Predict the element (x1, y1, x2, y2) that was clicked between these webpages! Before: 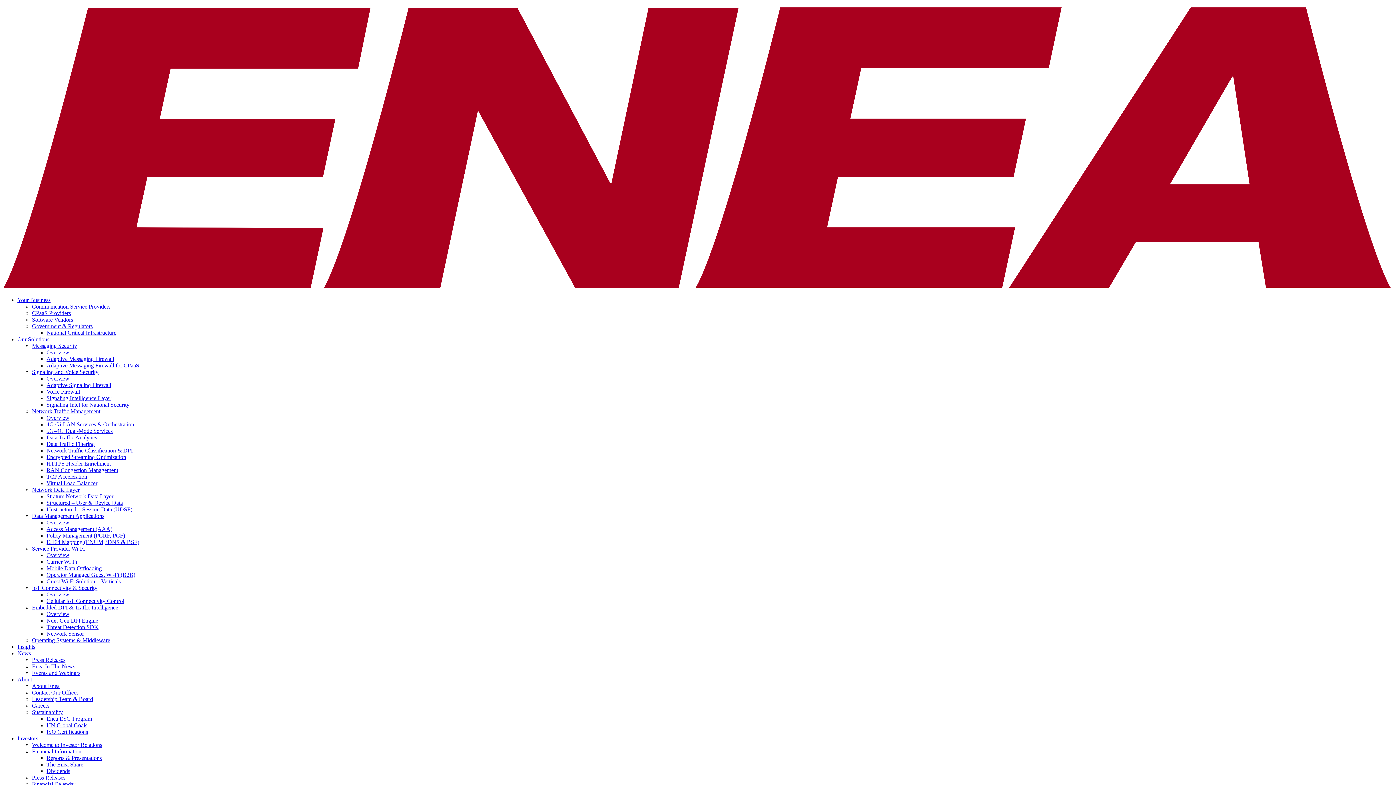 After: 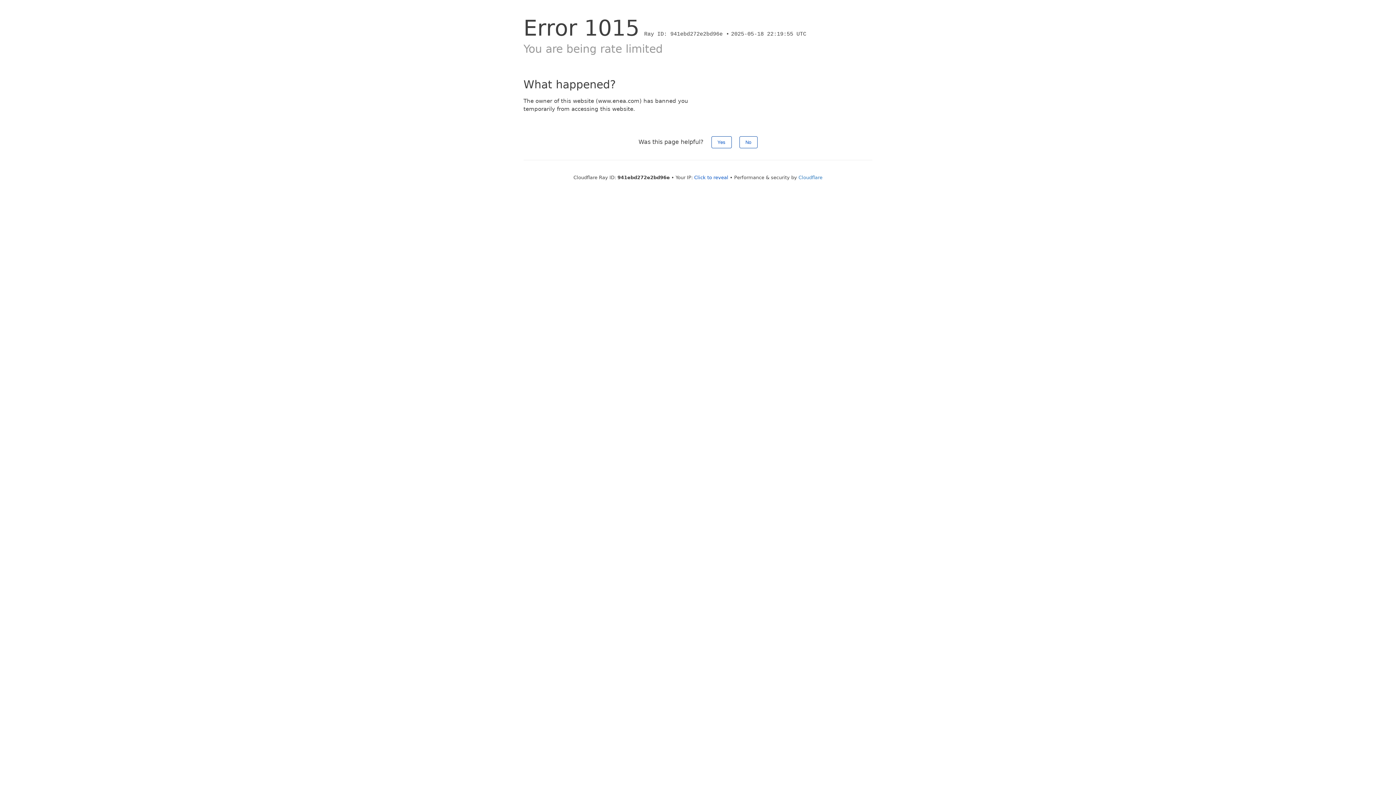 Action: bbox: (46, 506, 132, 512) label: Unstructured – Session Data (UDSF)